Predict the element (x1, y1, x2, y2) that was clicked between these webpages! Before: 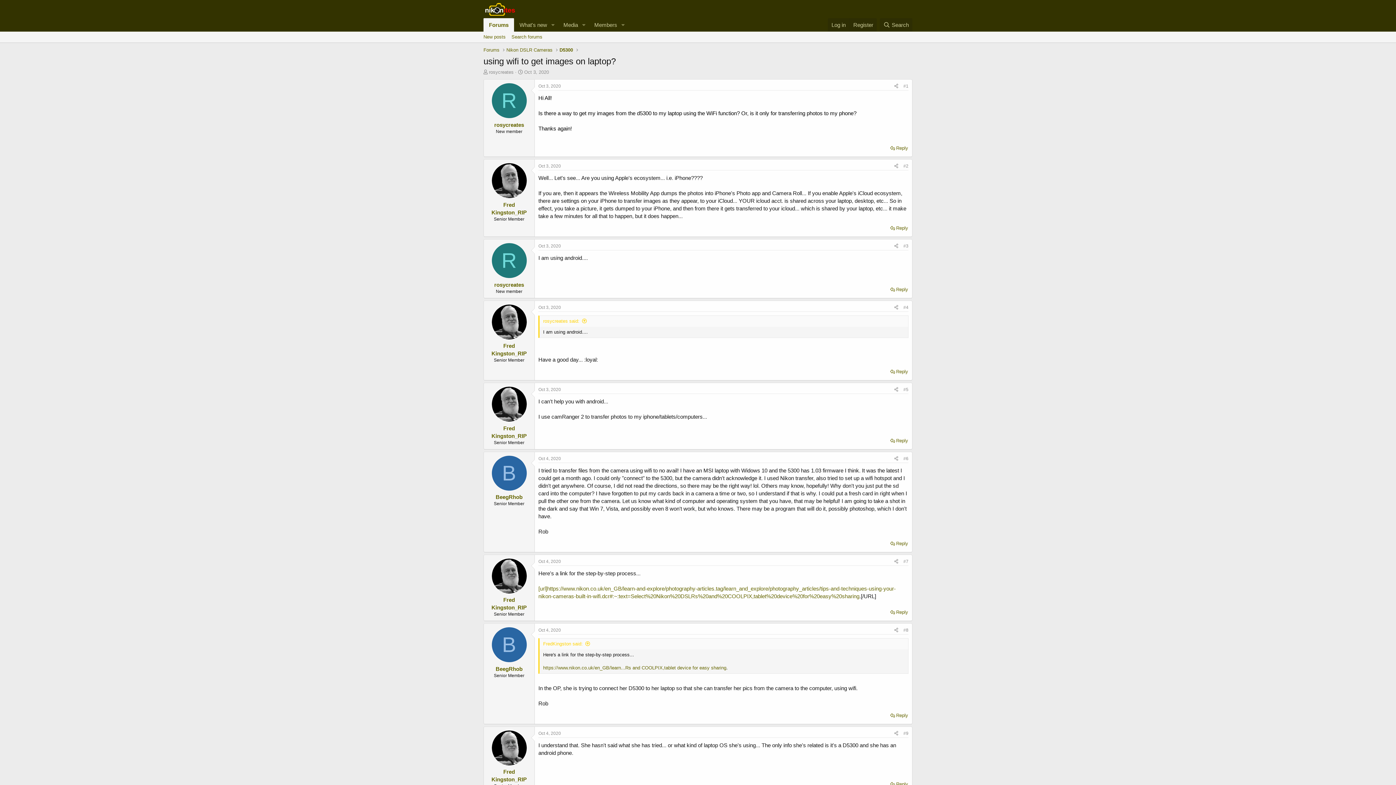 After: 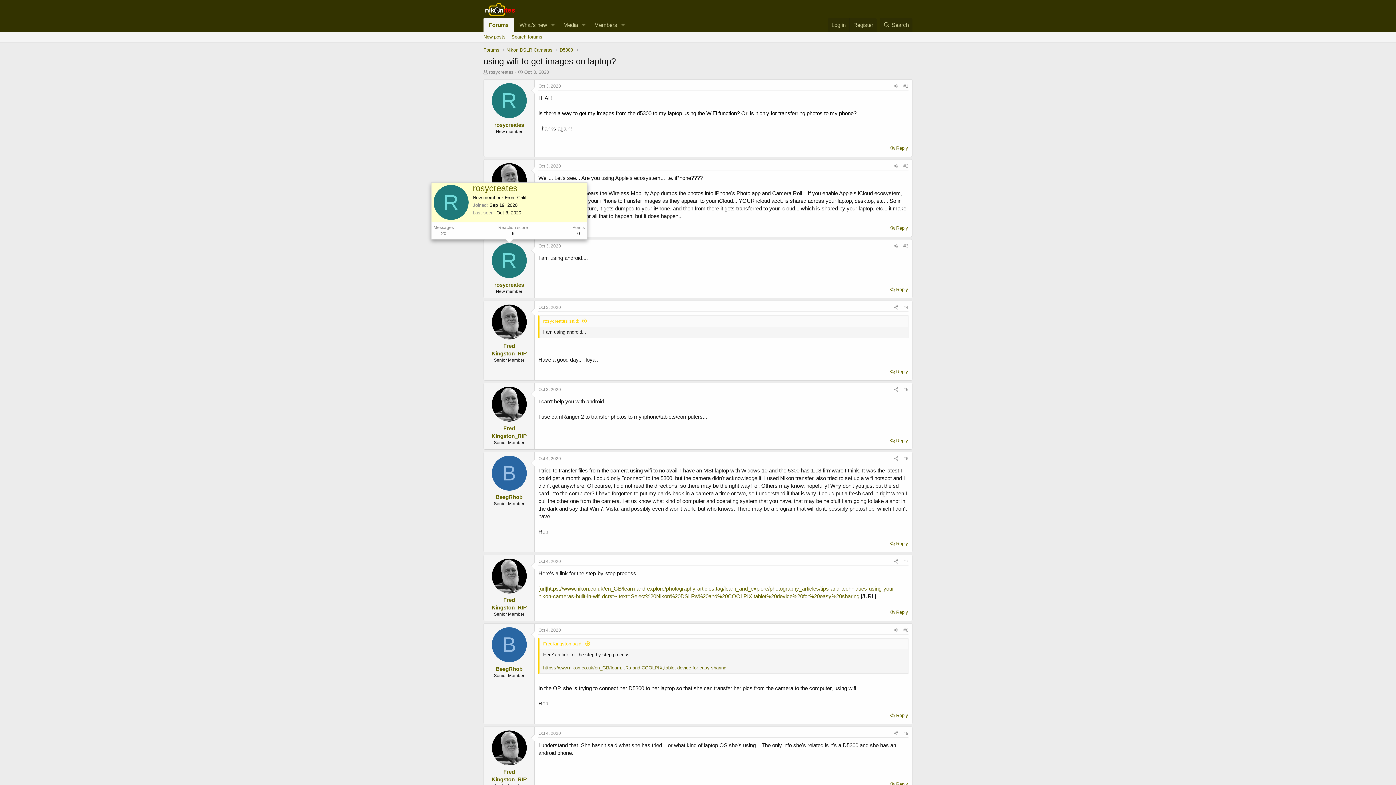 Action: label: R bbox: (491, 243, 526, 278)